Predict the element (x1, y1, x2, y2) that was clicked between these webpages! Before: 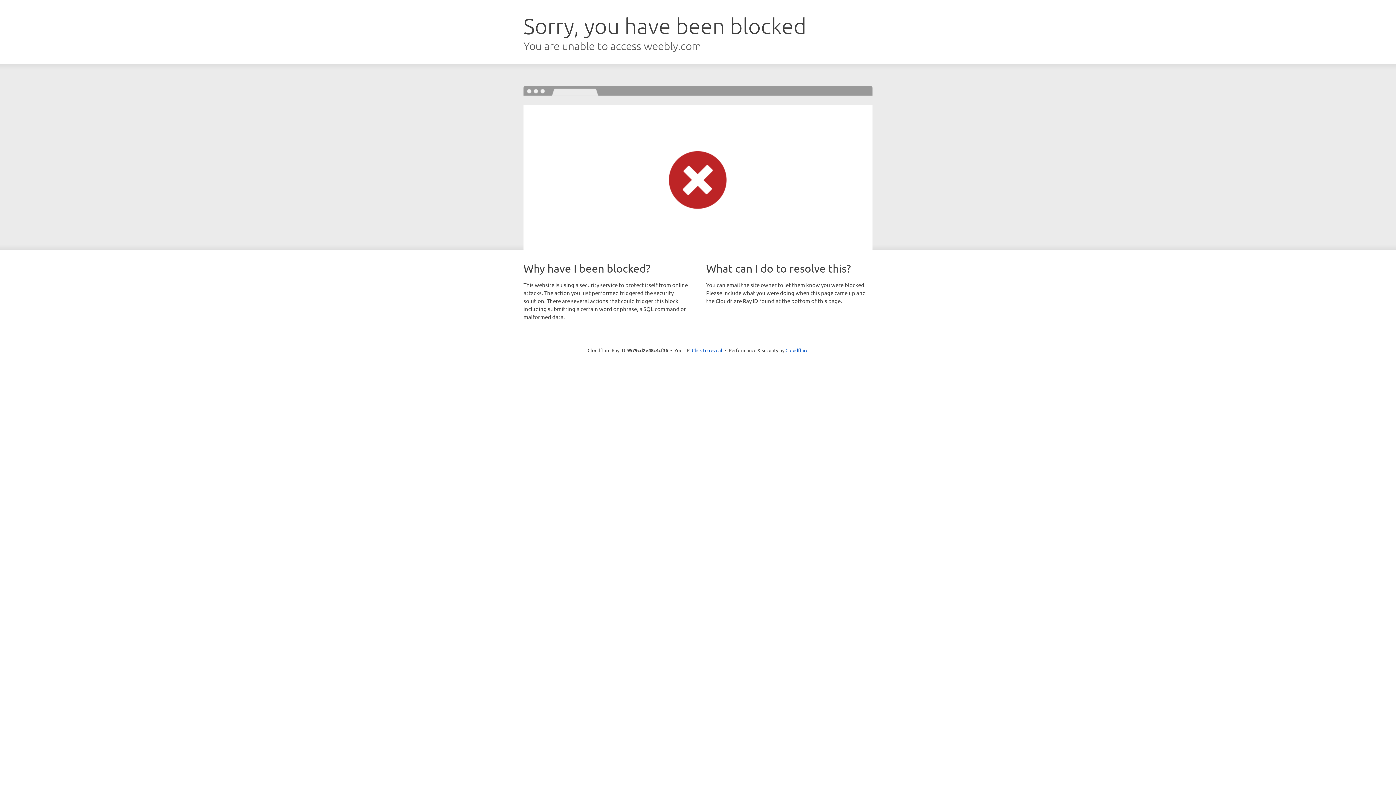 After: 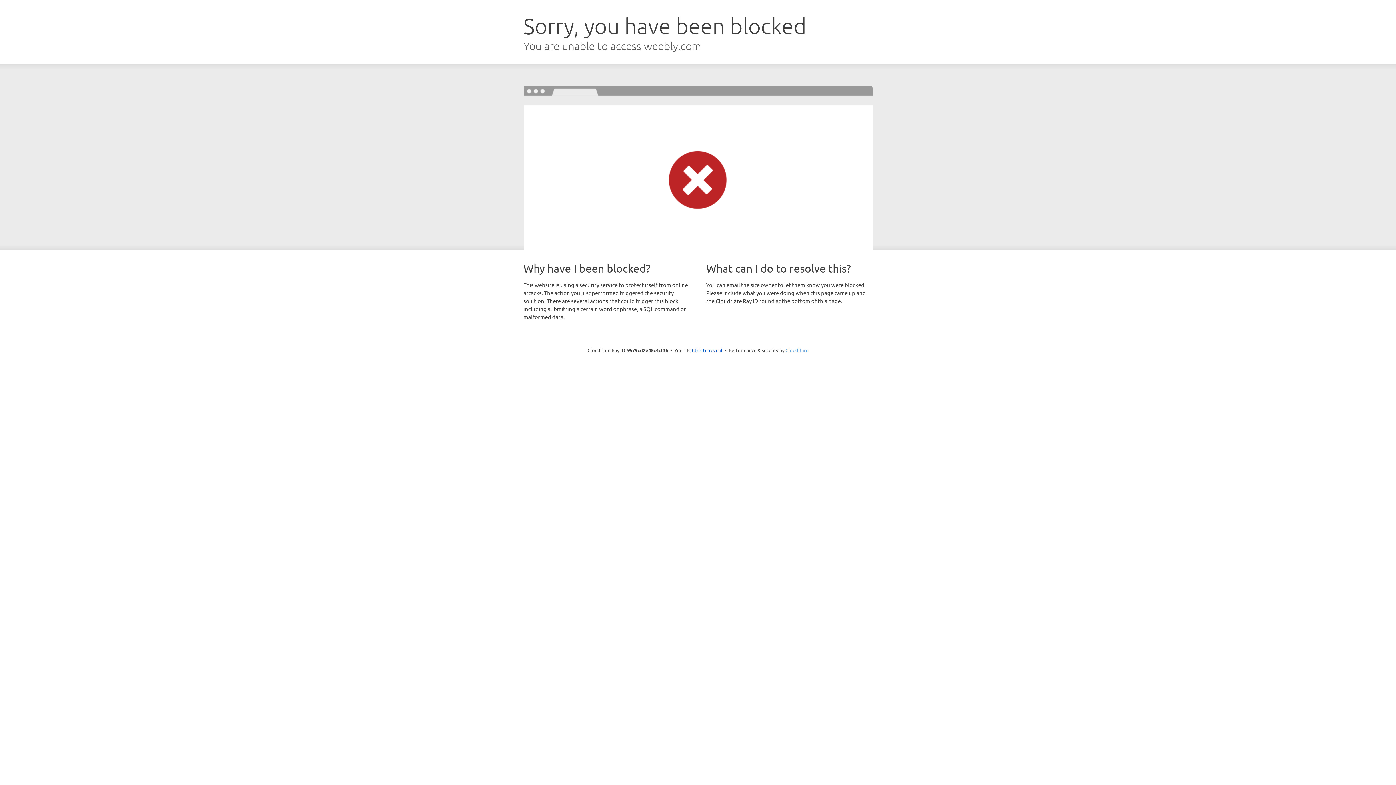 Action: bbox: (785, 347, 808, 353) label: Cloudflare